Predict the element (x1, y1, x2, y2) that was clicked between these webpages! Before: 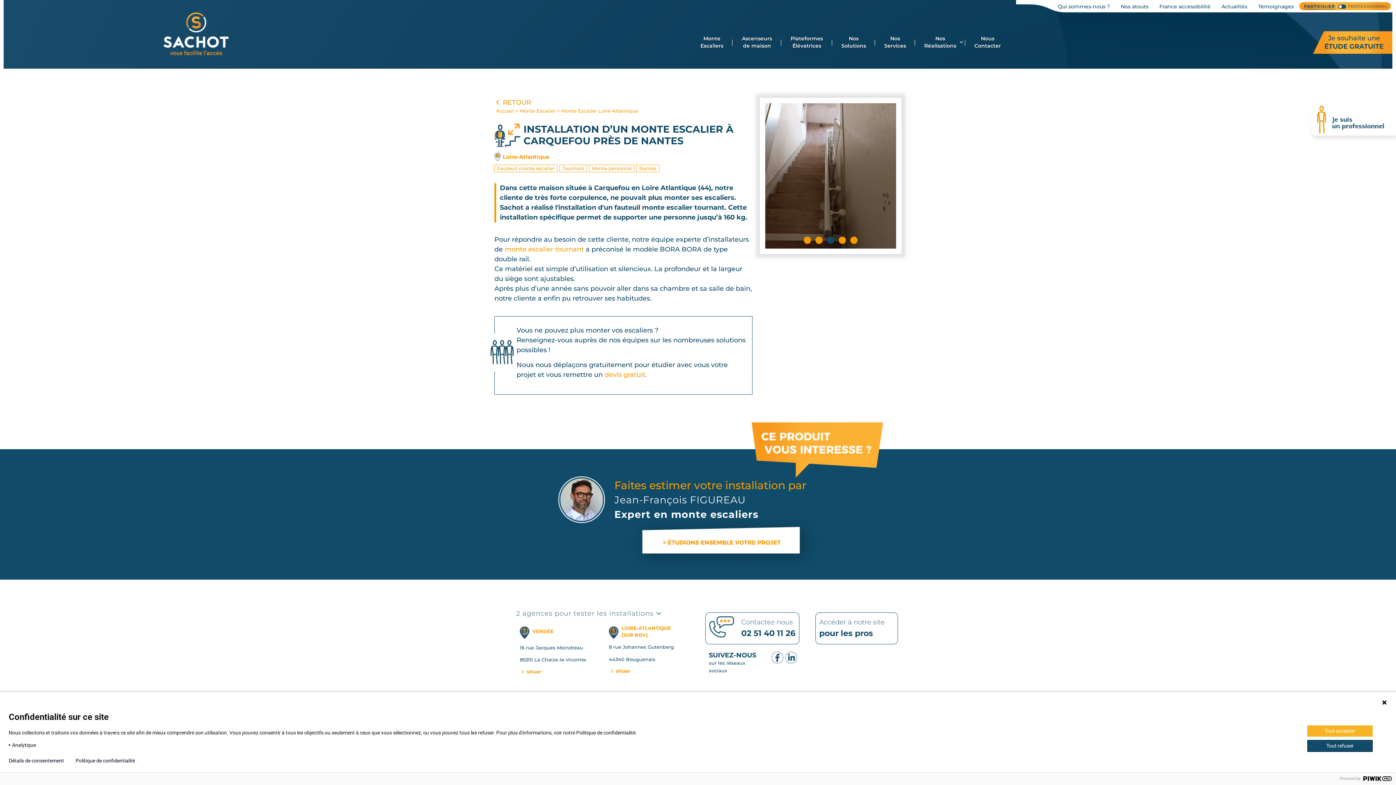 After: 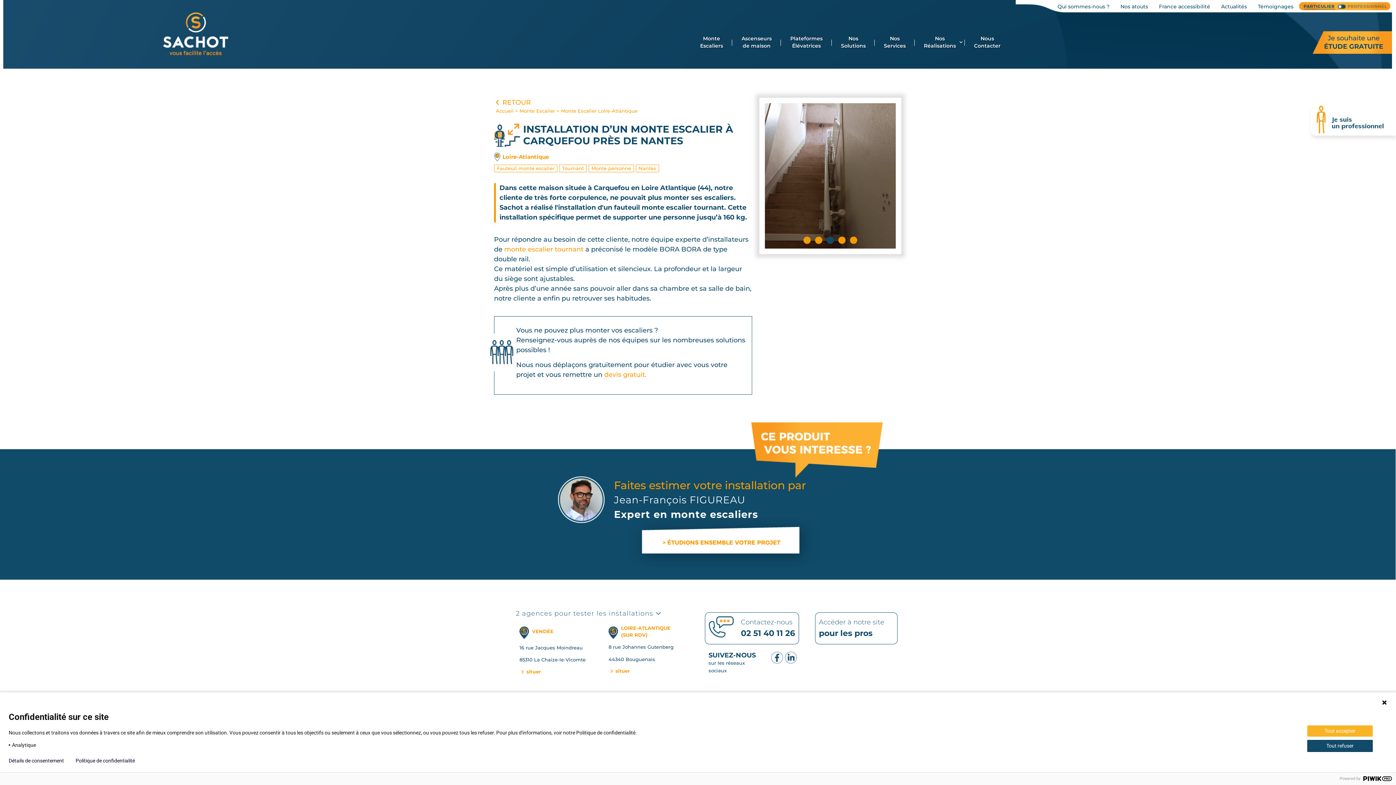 Action: bbox: (1311, 104, 1396, 135)